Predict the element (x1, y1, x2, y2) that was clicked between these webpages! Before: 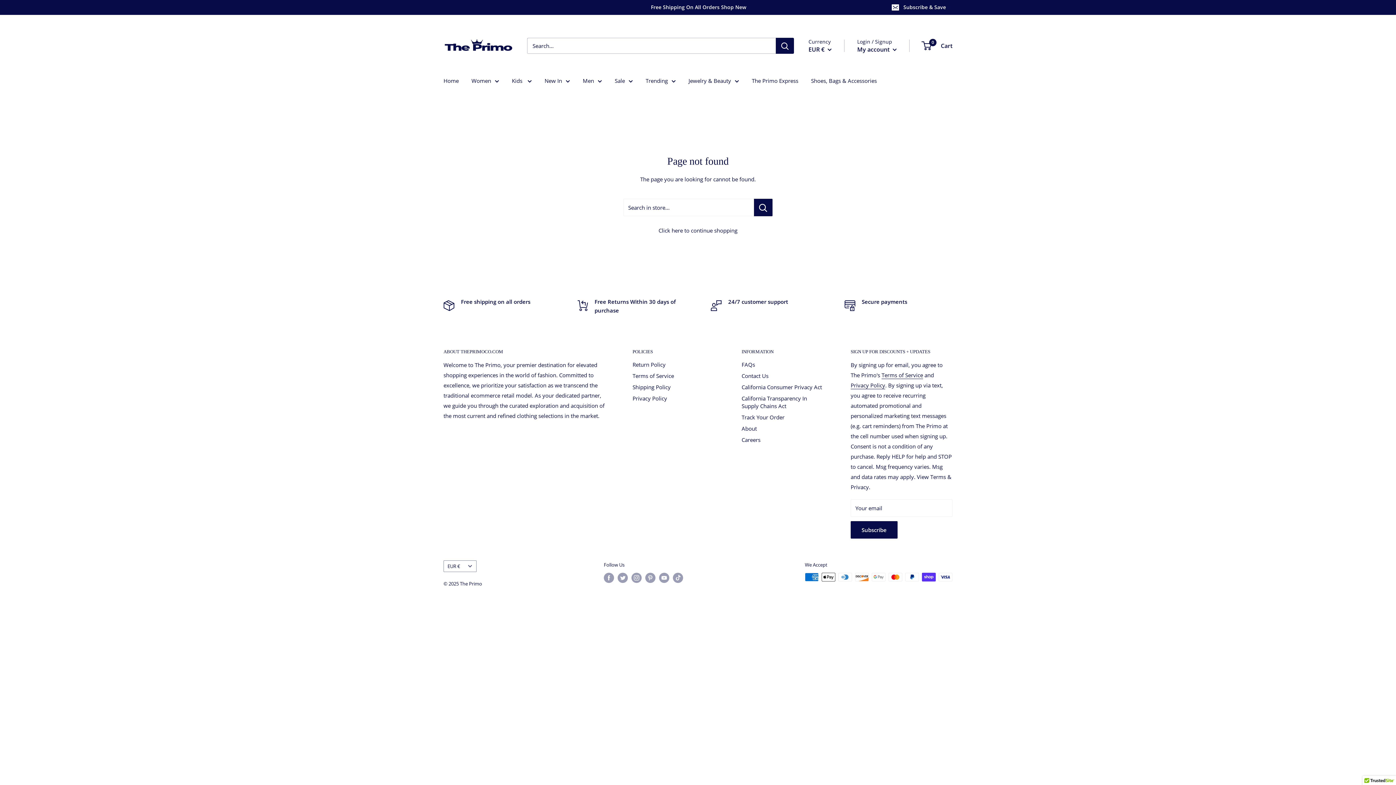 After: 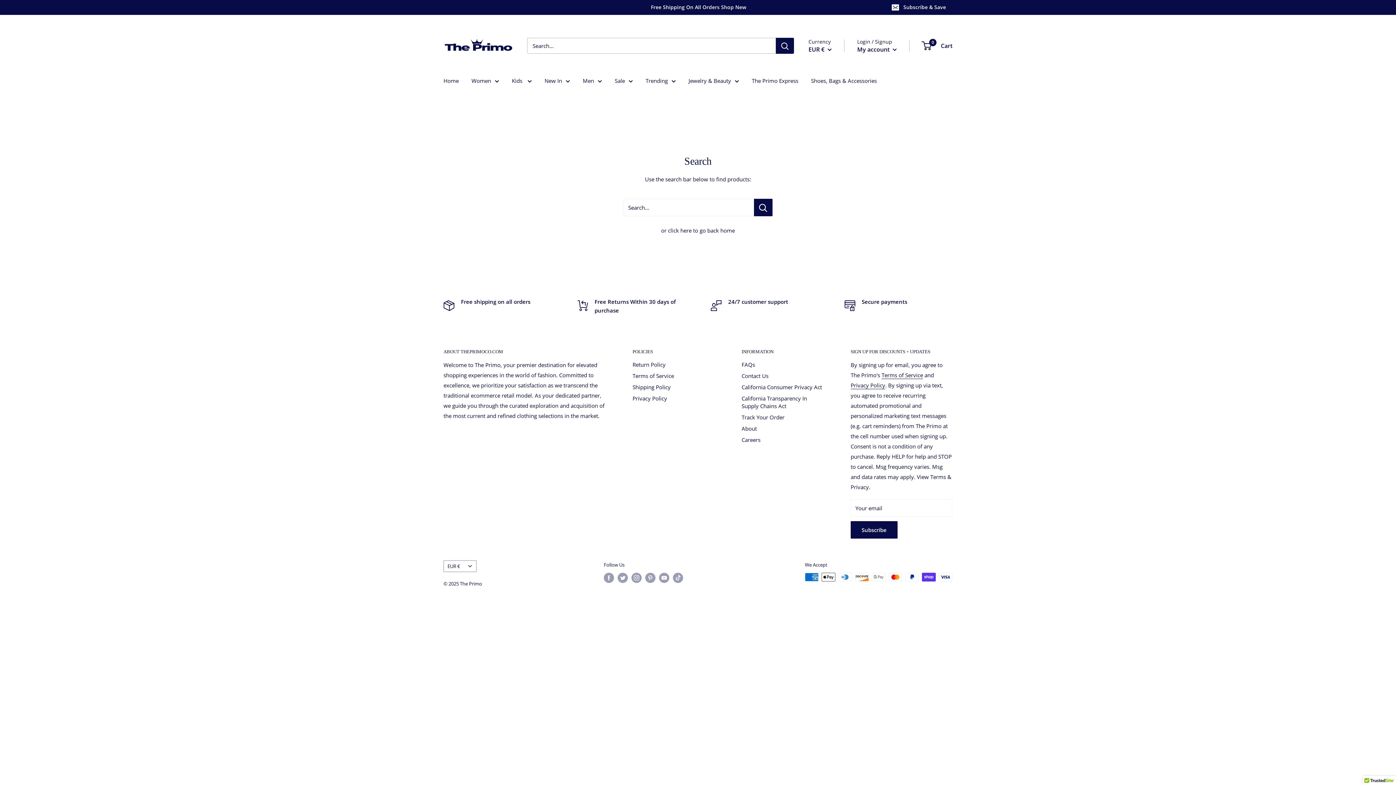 Action: label: Search bbox: (776, 37, 794, 53)